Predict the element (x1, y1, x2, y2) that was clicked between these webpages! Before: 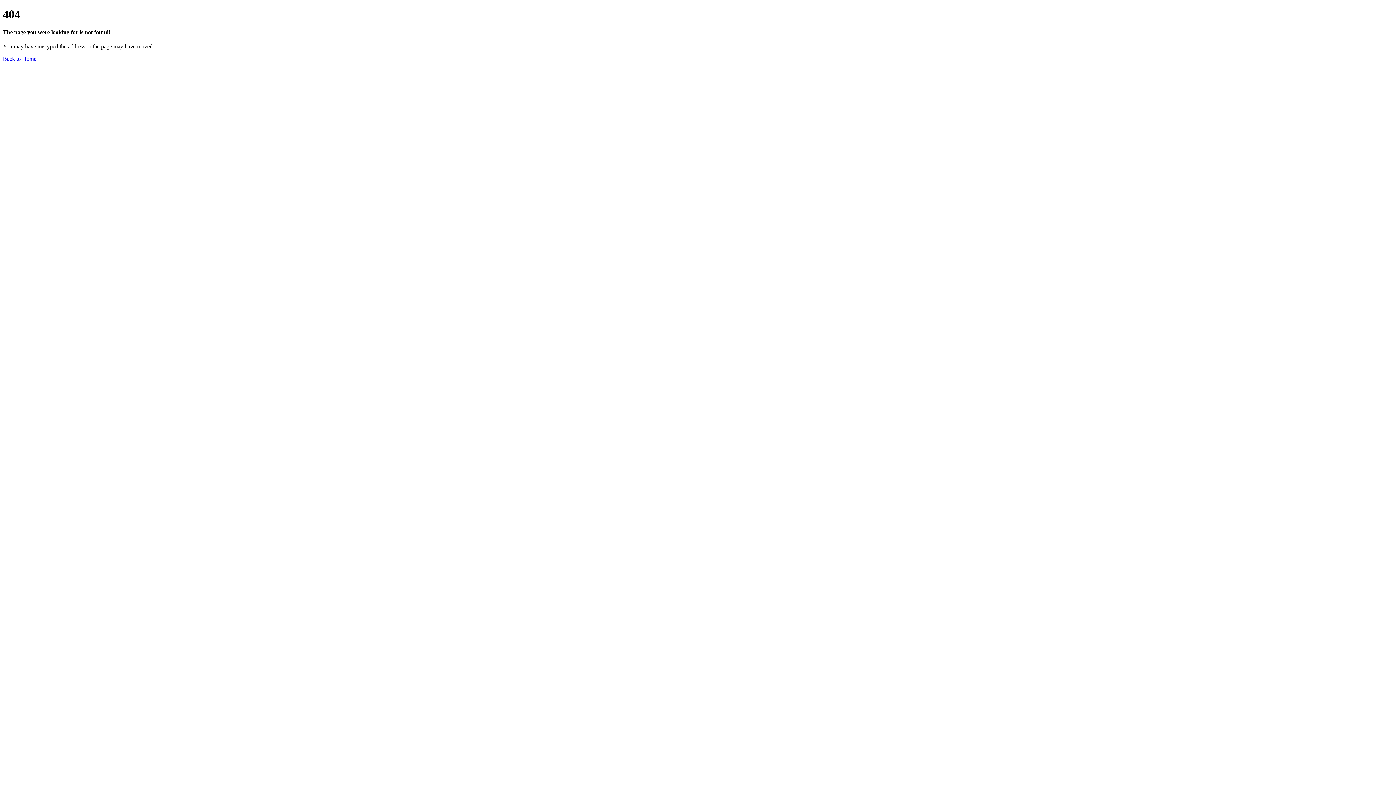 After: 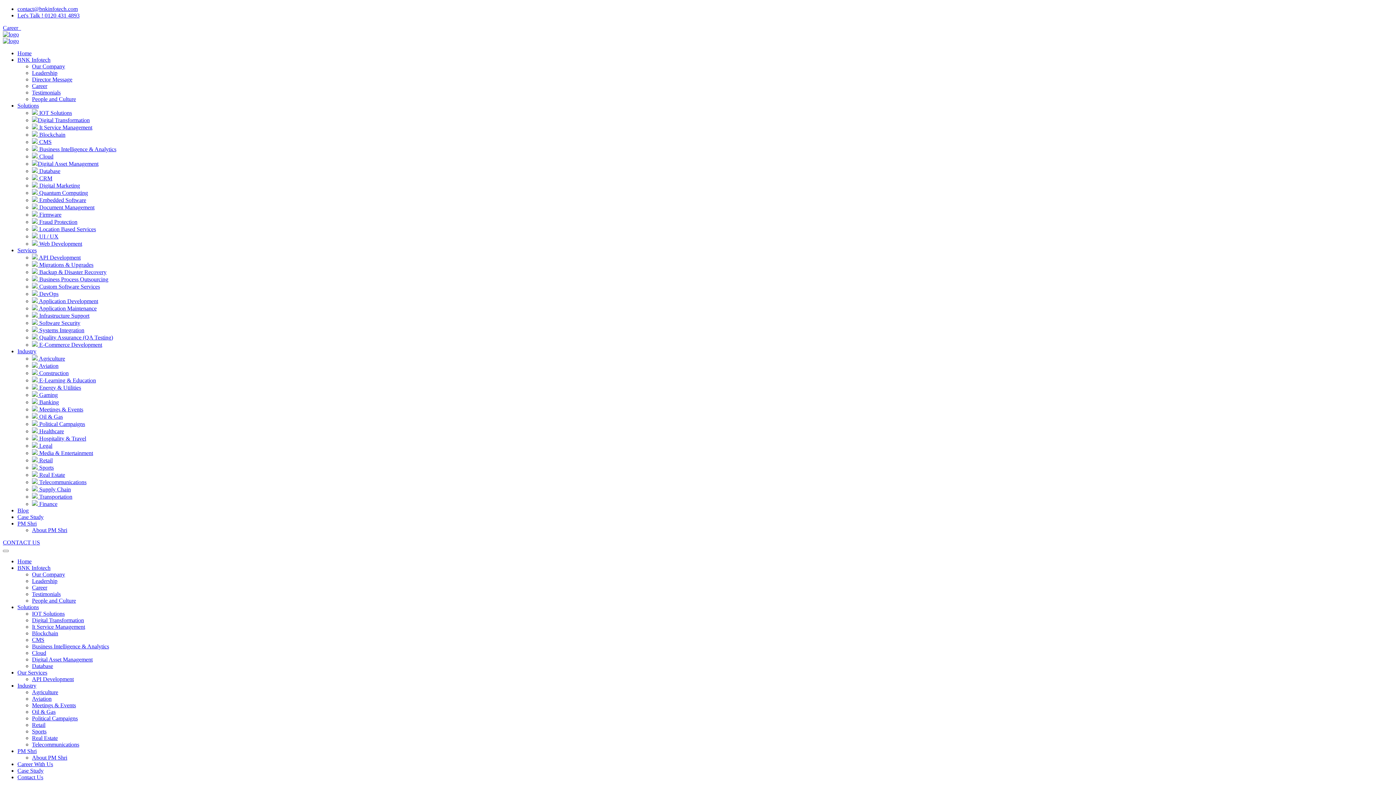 Action: bbox: (2, 55, 36, 61) label: Back to Home